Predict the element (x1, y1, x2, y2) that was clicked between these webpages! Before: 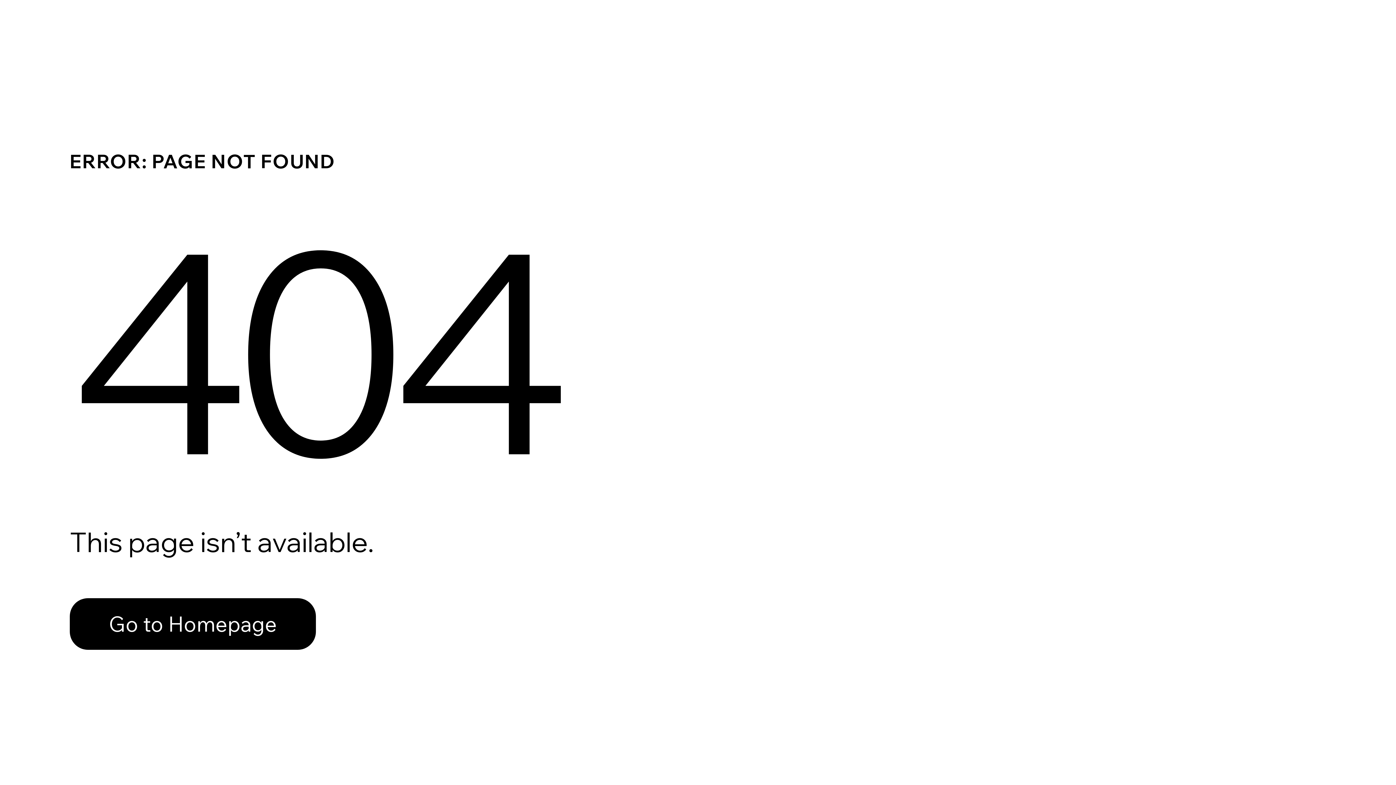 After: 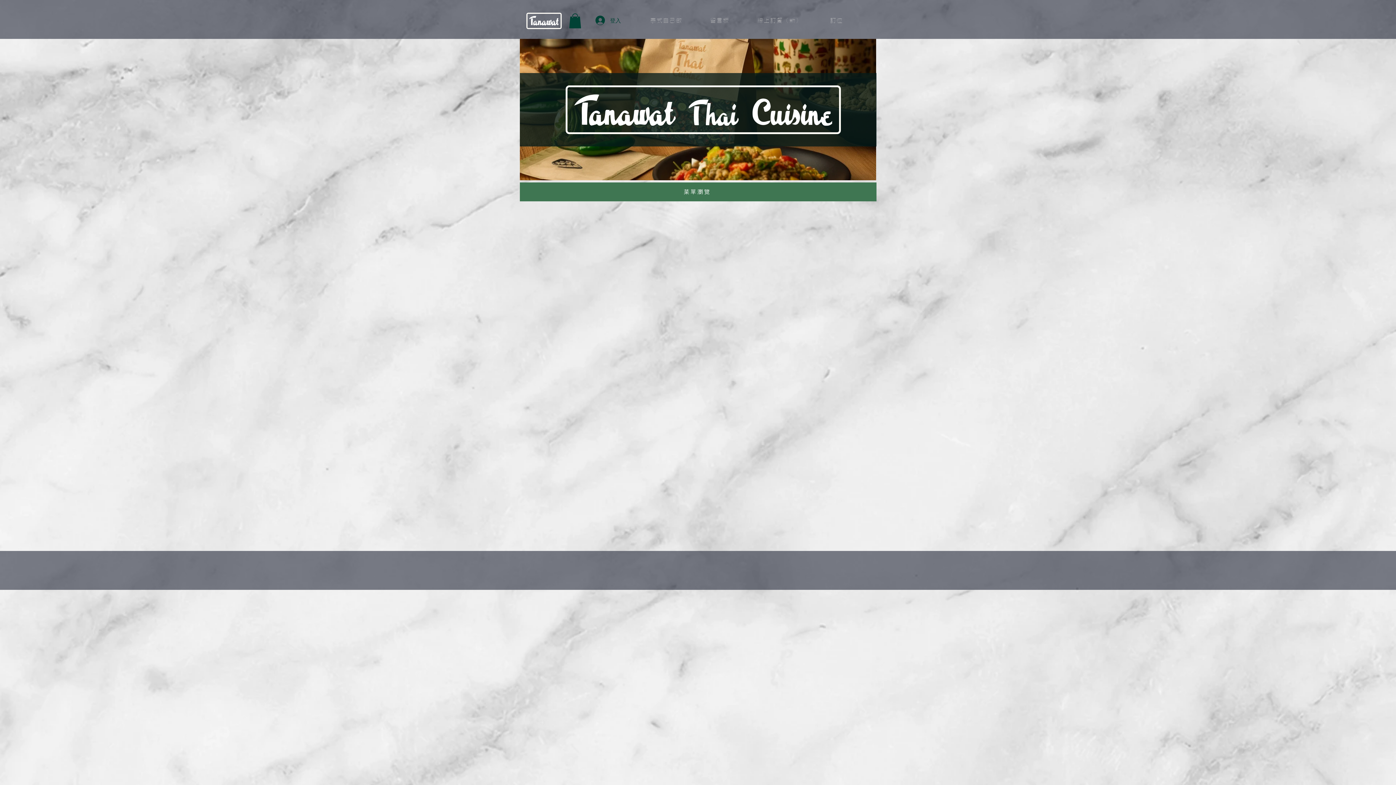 Action: bbox: (69, 582, 768, 659) label: Go to Homepage